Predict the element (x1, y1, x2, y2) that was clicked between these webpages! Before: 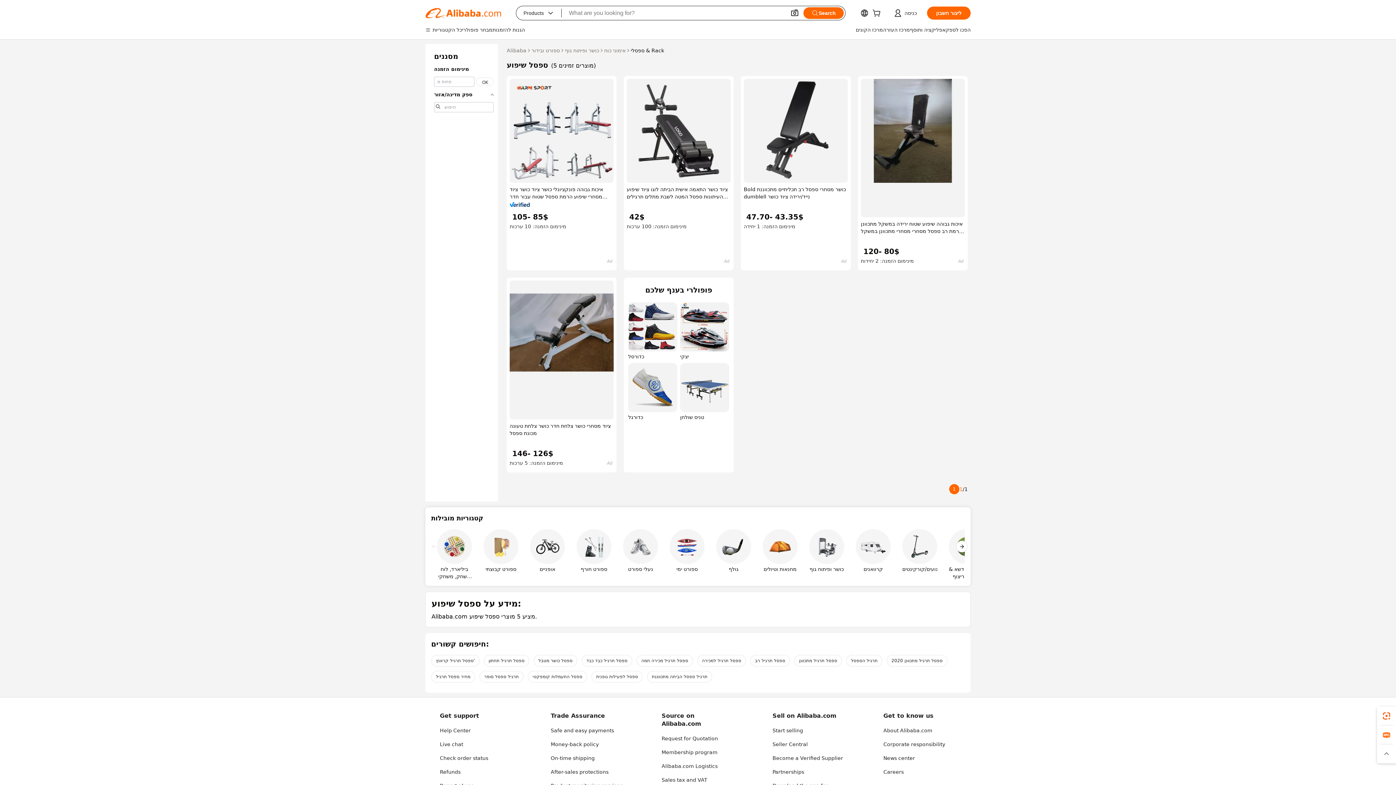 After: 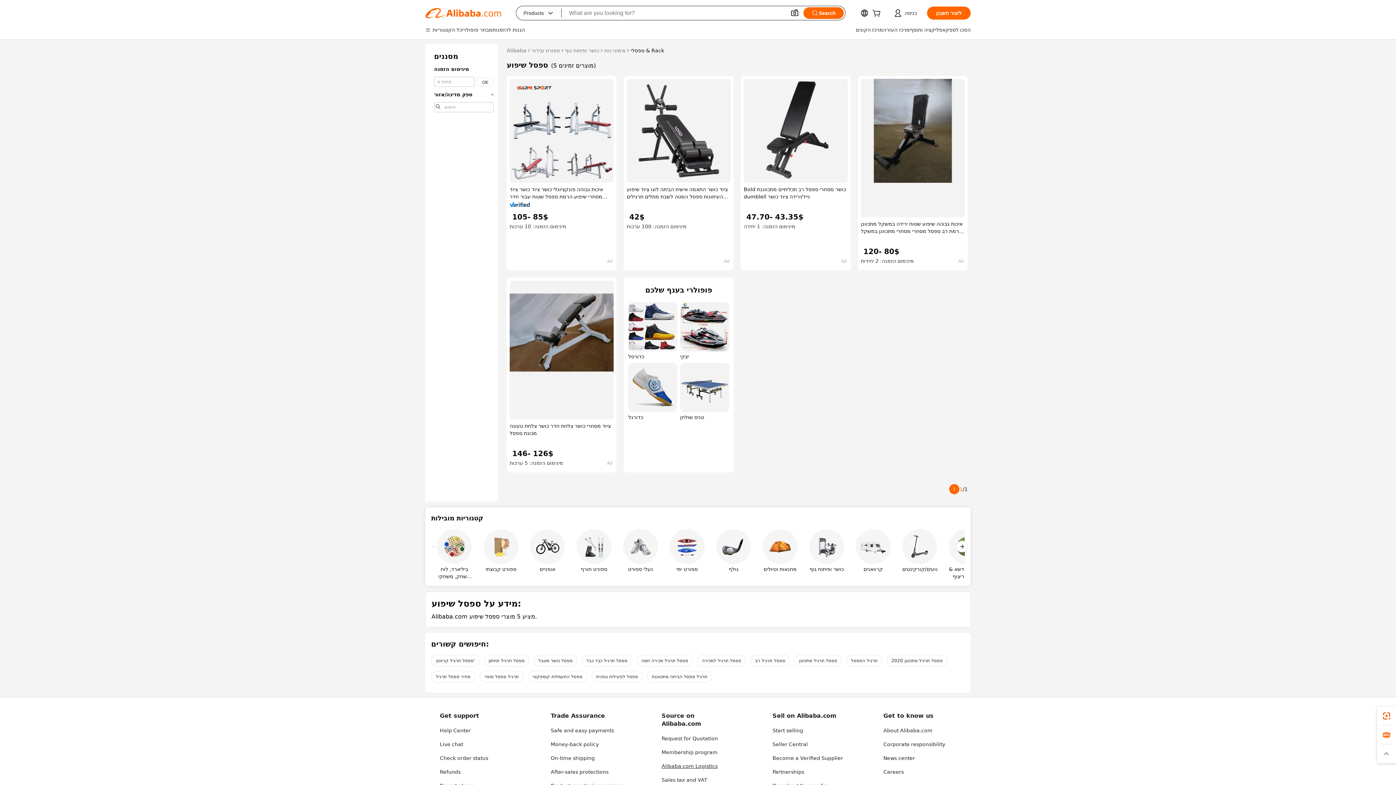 Action: label: Alibaba.com Logistics bbox: (661, 763, 717, 769)